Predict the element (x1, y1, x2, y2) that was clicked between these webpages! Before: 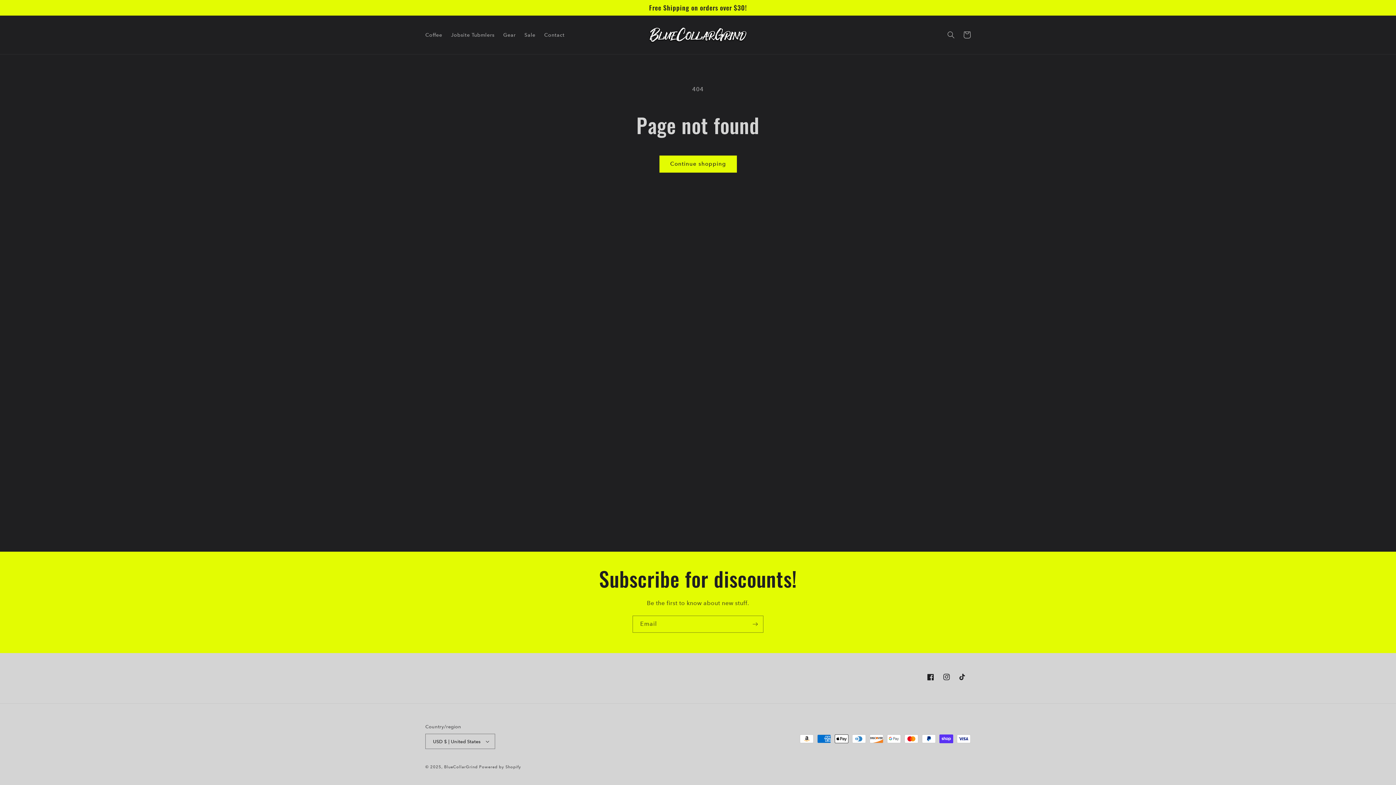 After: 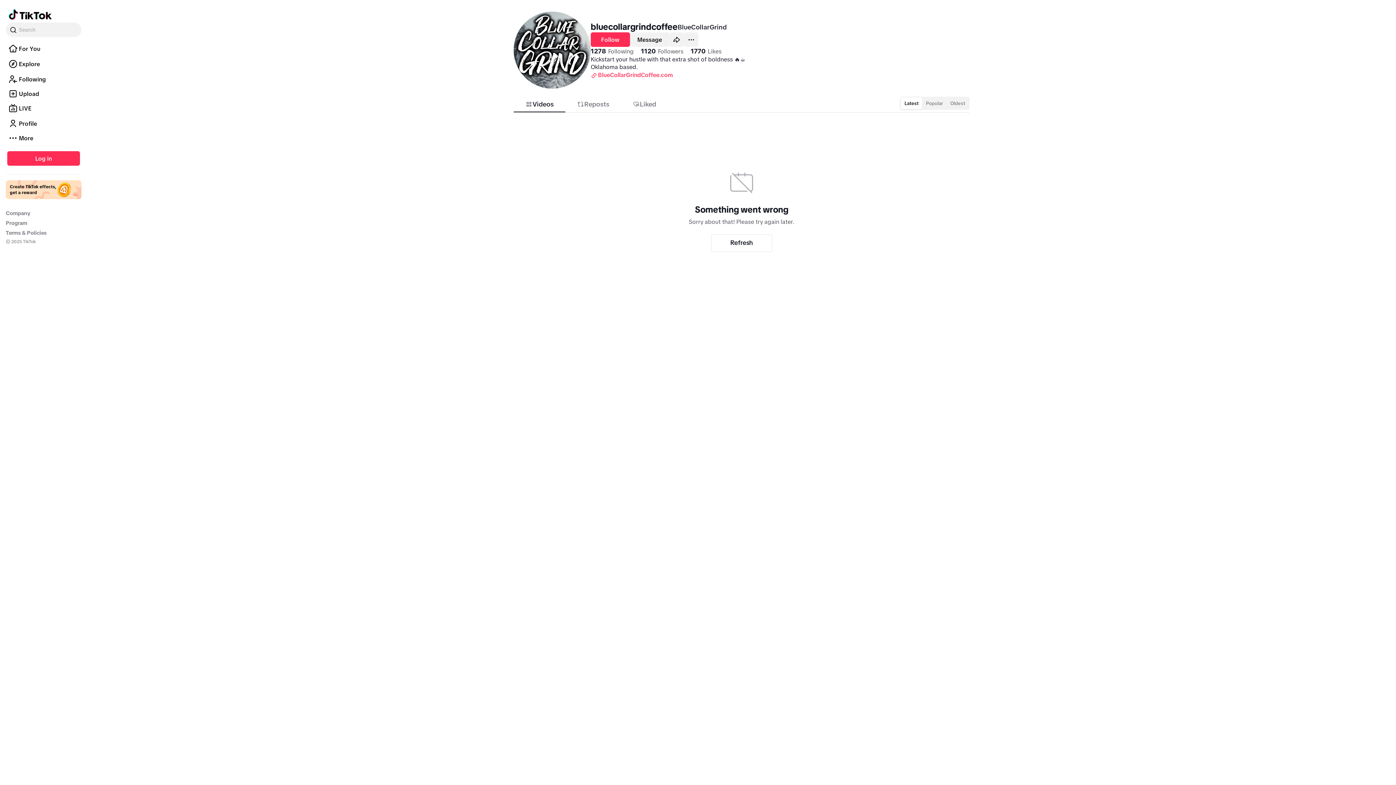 Action: label: TikTok bbox: (954, 669, 970, 685)